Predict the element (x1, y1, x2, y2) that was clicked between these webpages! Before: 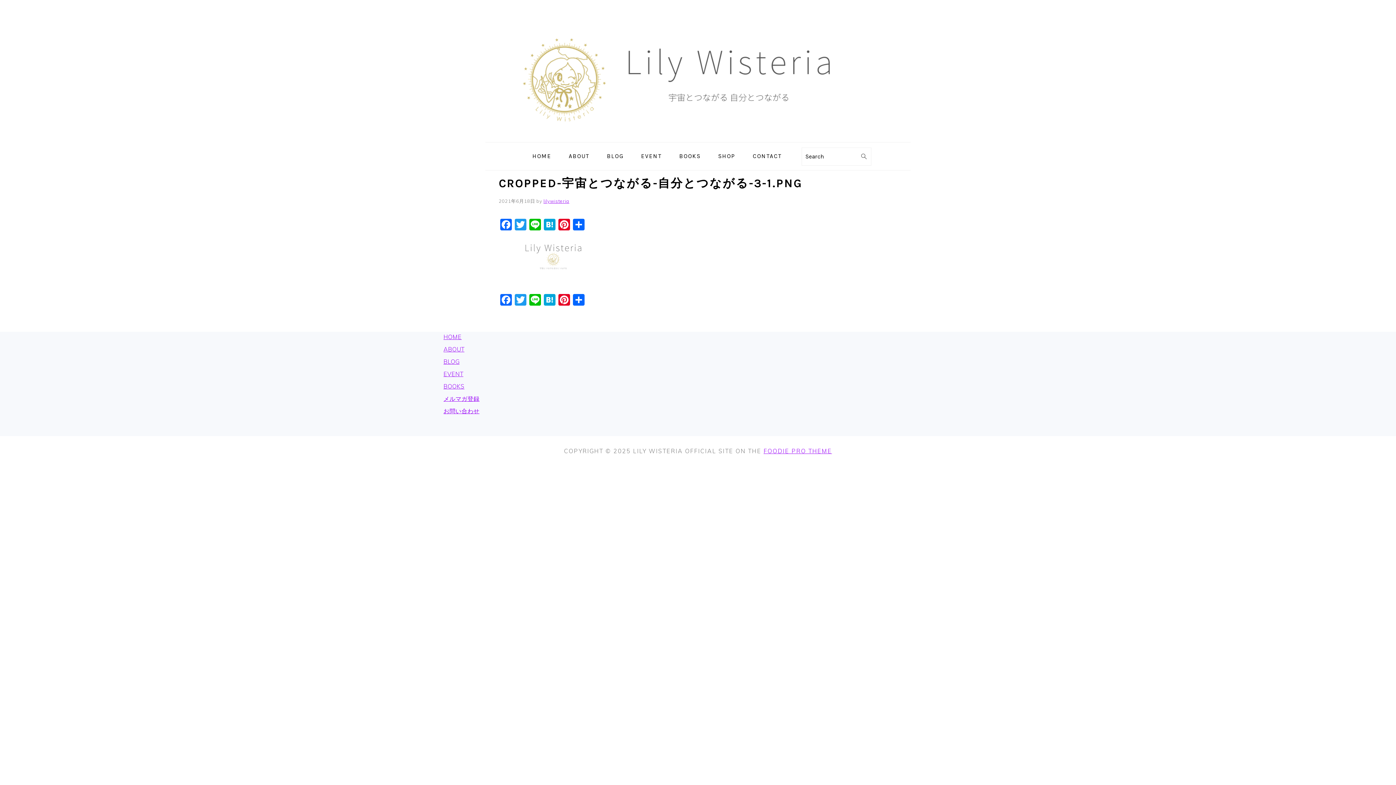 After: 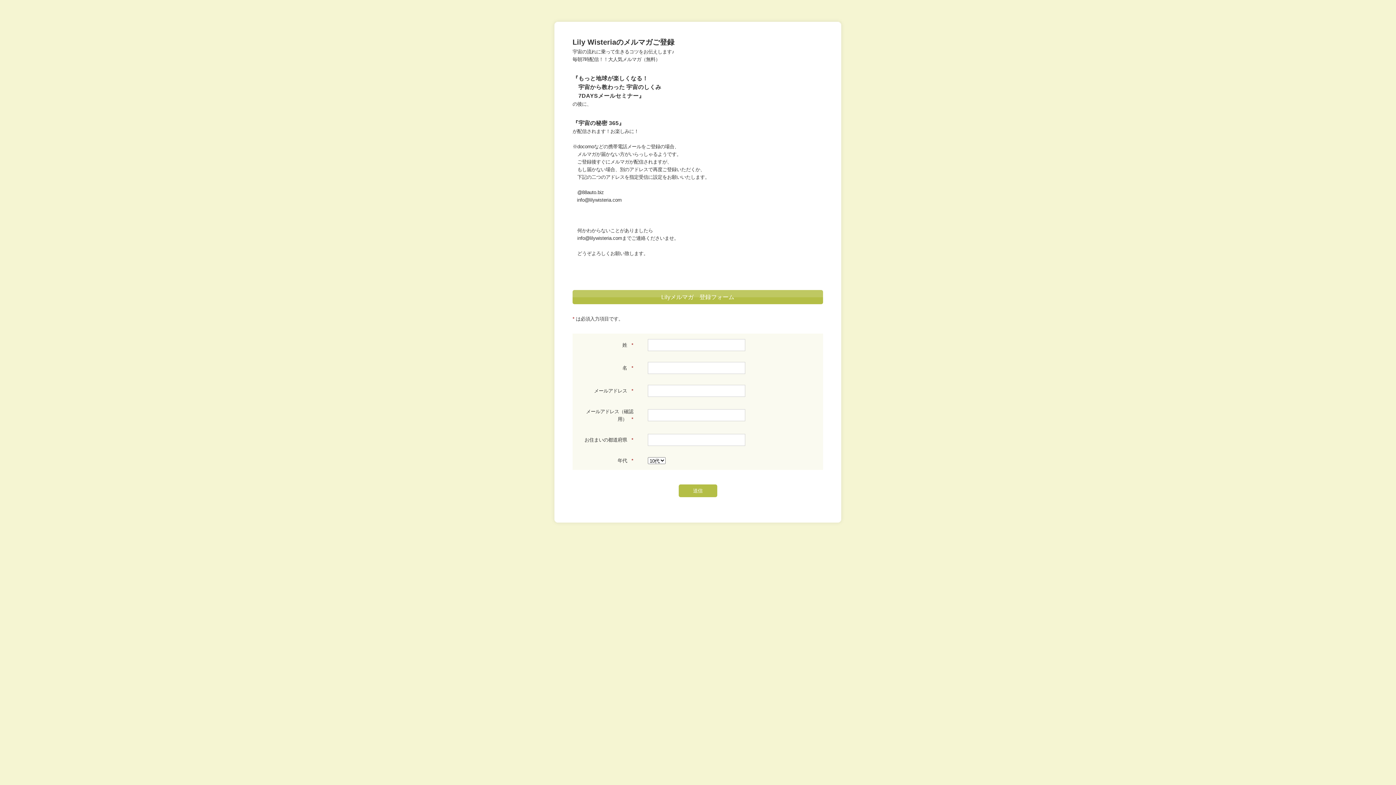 Action: bbox: (443, 395, 479, 402) label: メルマガ登録